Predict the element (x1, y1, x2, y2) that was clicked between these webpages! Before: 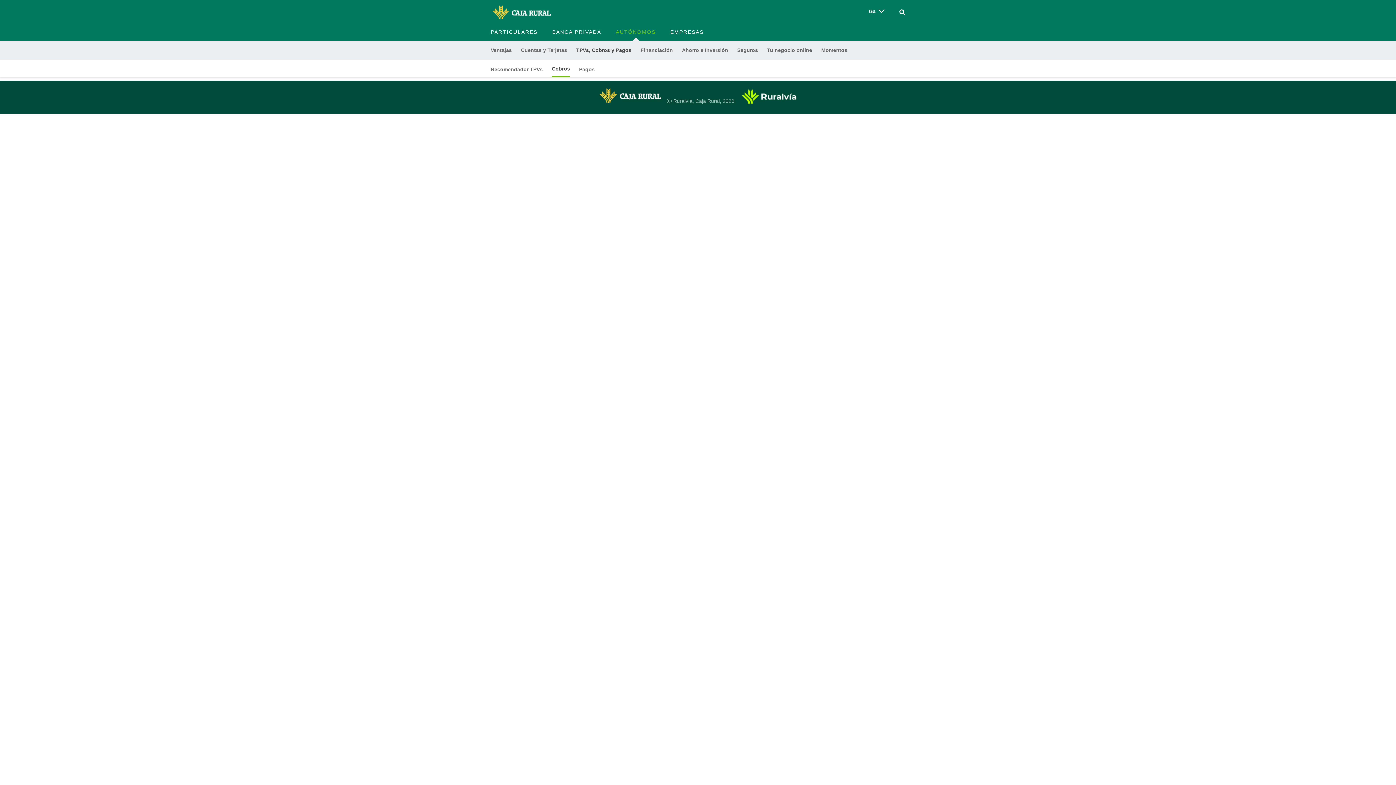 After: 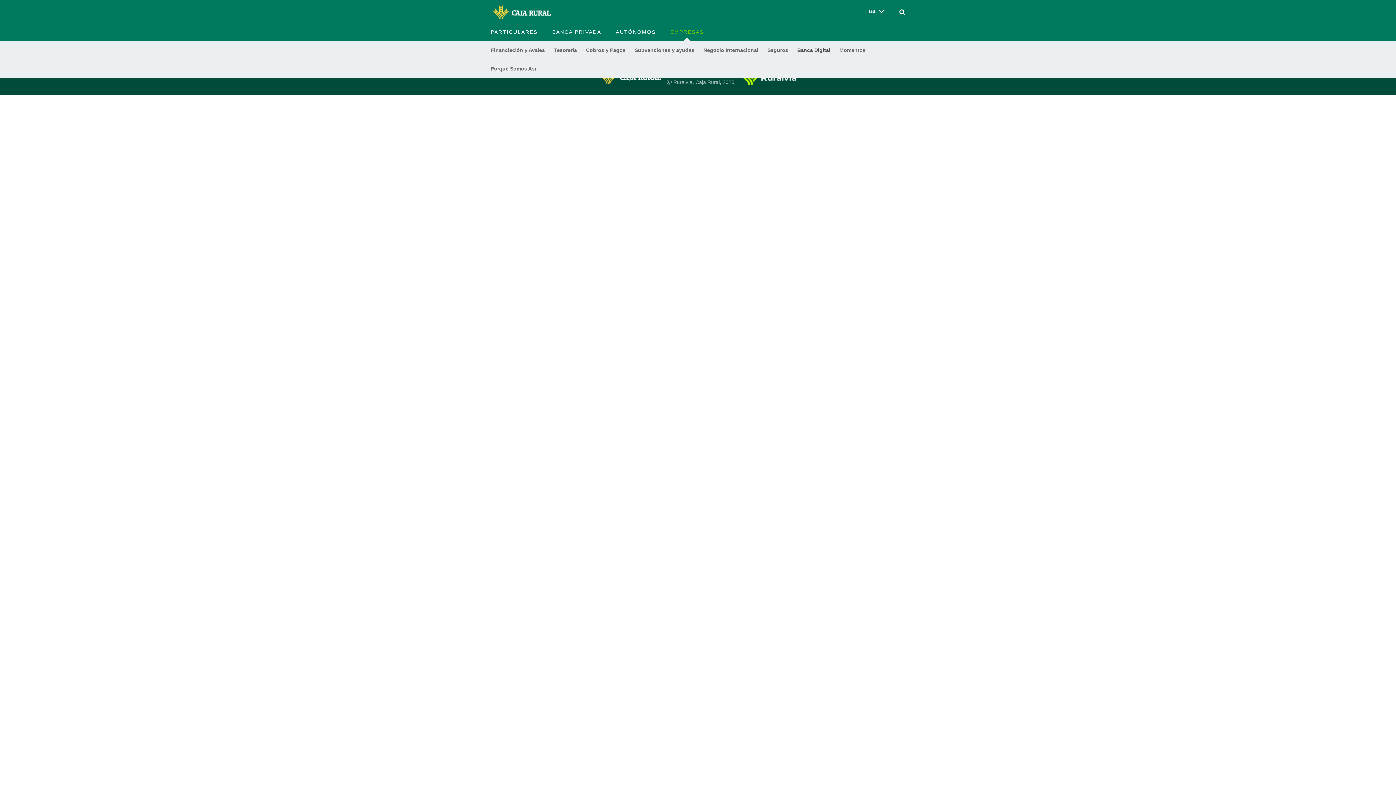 Action: label: Tu negocio online bbox: (767, 41, 821, 59)